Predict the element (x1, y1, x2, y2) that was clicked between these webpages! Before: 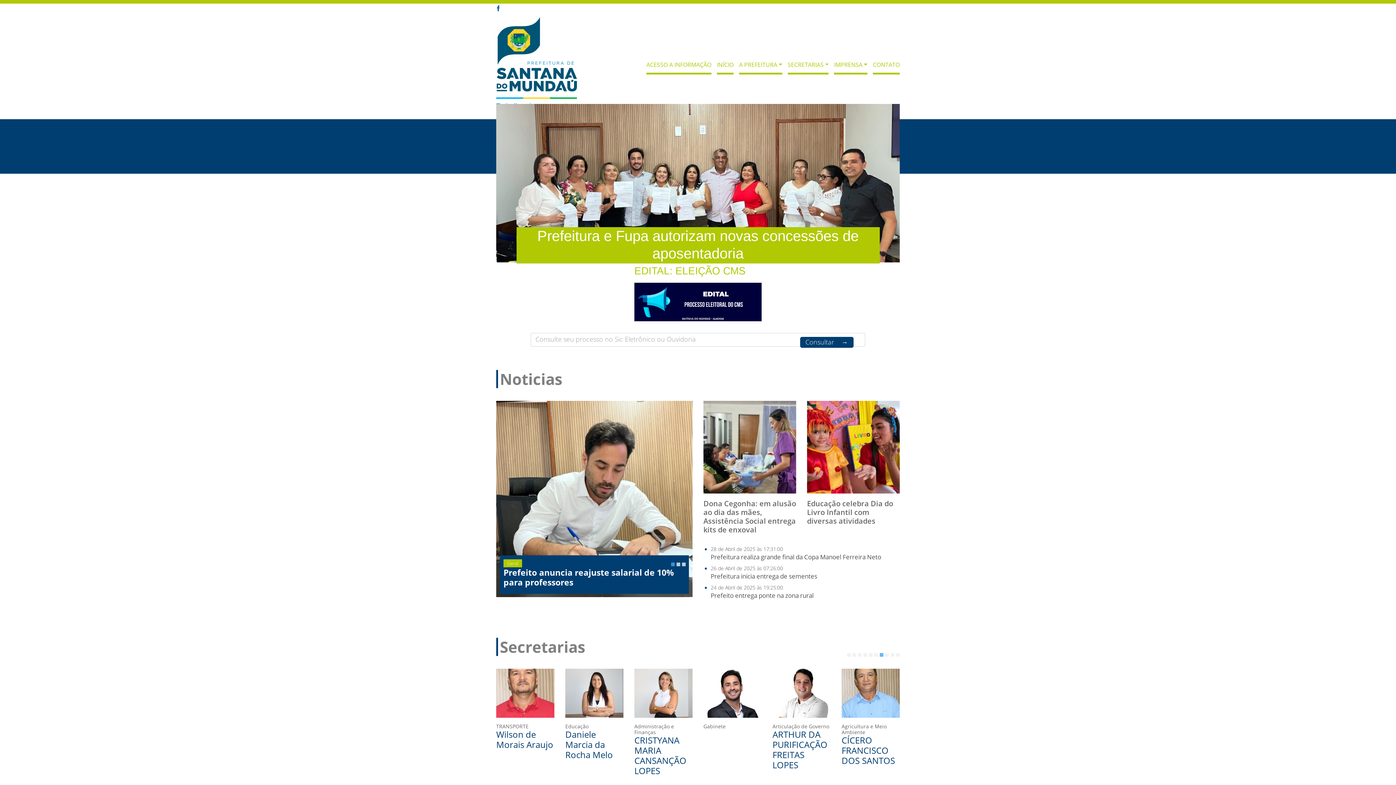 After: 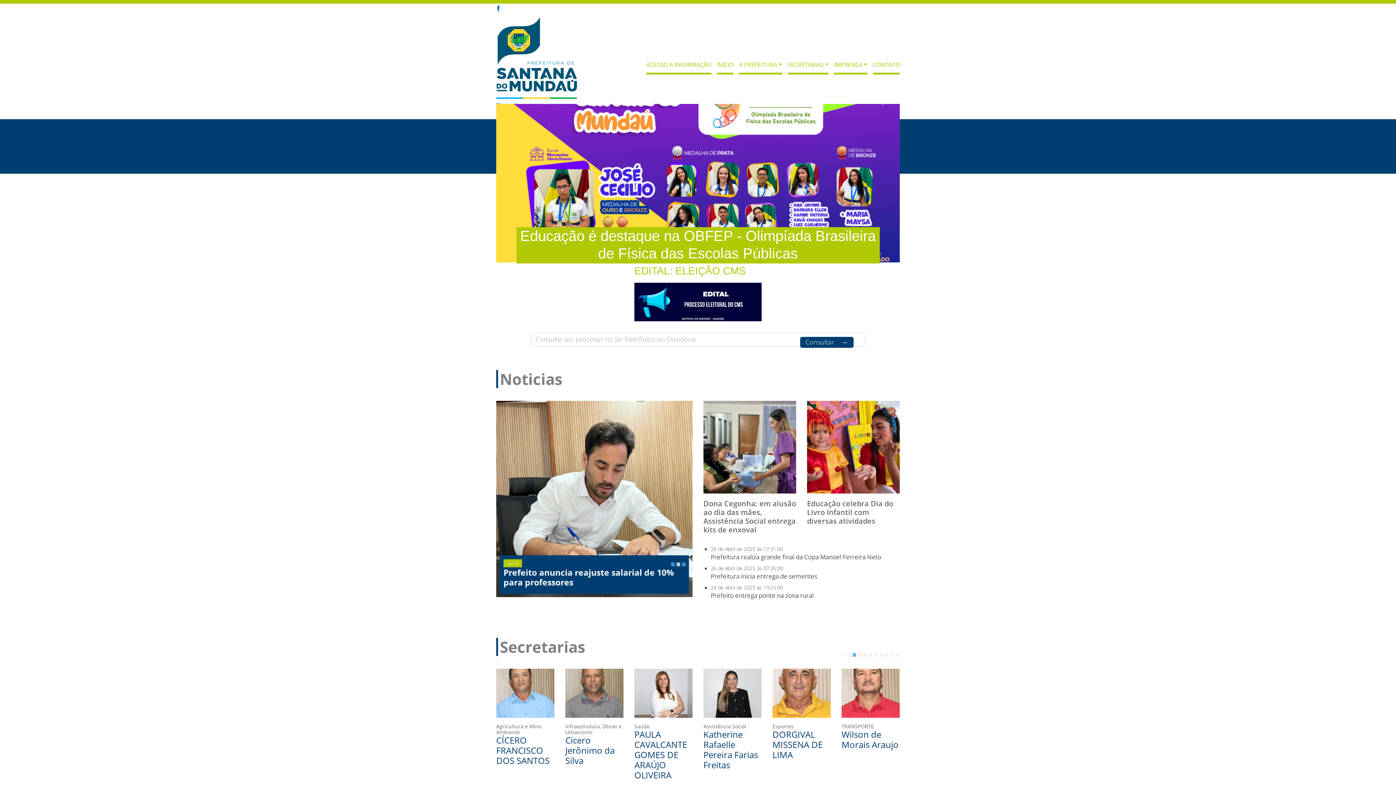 Action: label: 3 of 3 bbox: (682, 562, 685, 566)